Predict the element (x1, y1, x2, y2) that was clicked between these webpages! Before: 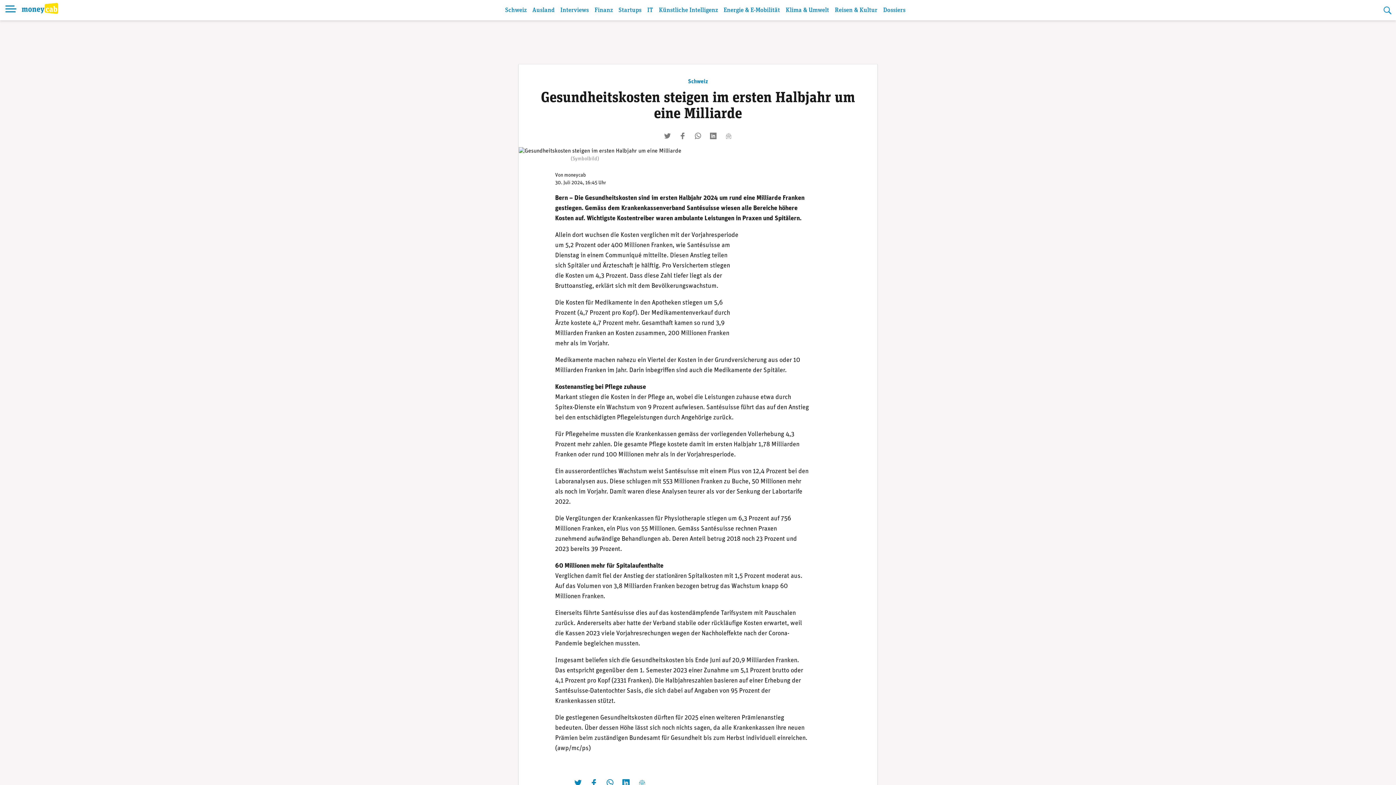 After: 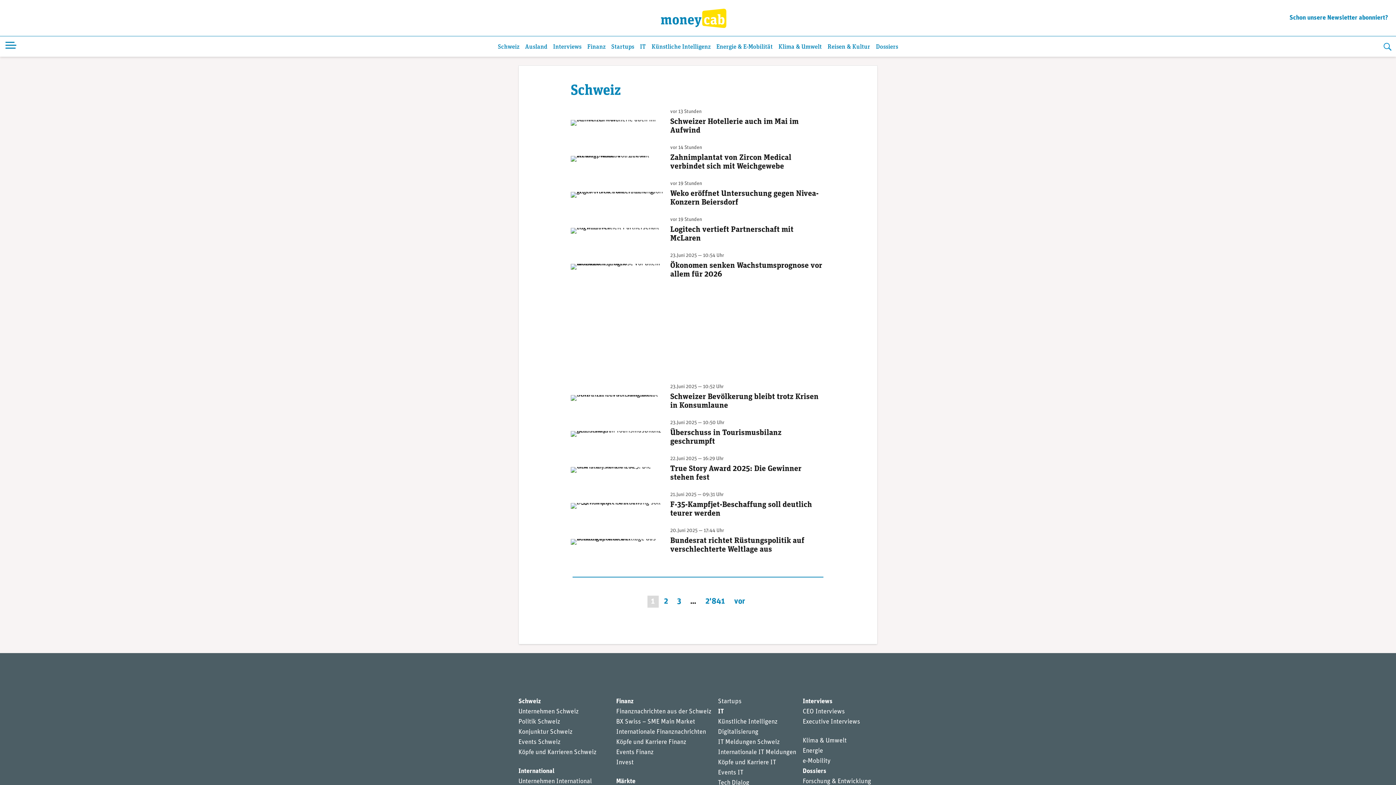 Action: label: Schweiz bbox: (688, 78, 708, 84)